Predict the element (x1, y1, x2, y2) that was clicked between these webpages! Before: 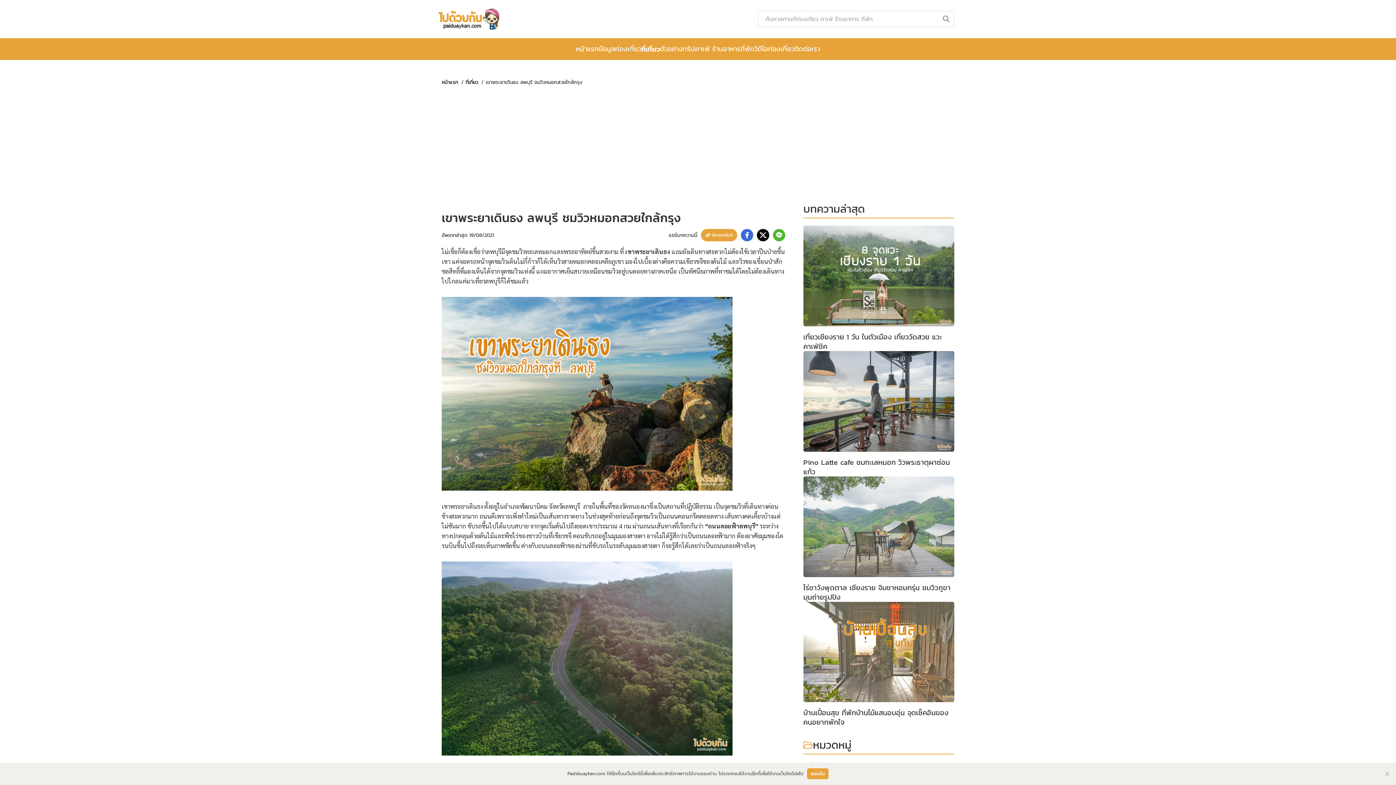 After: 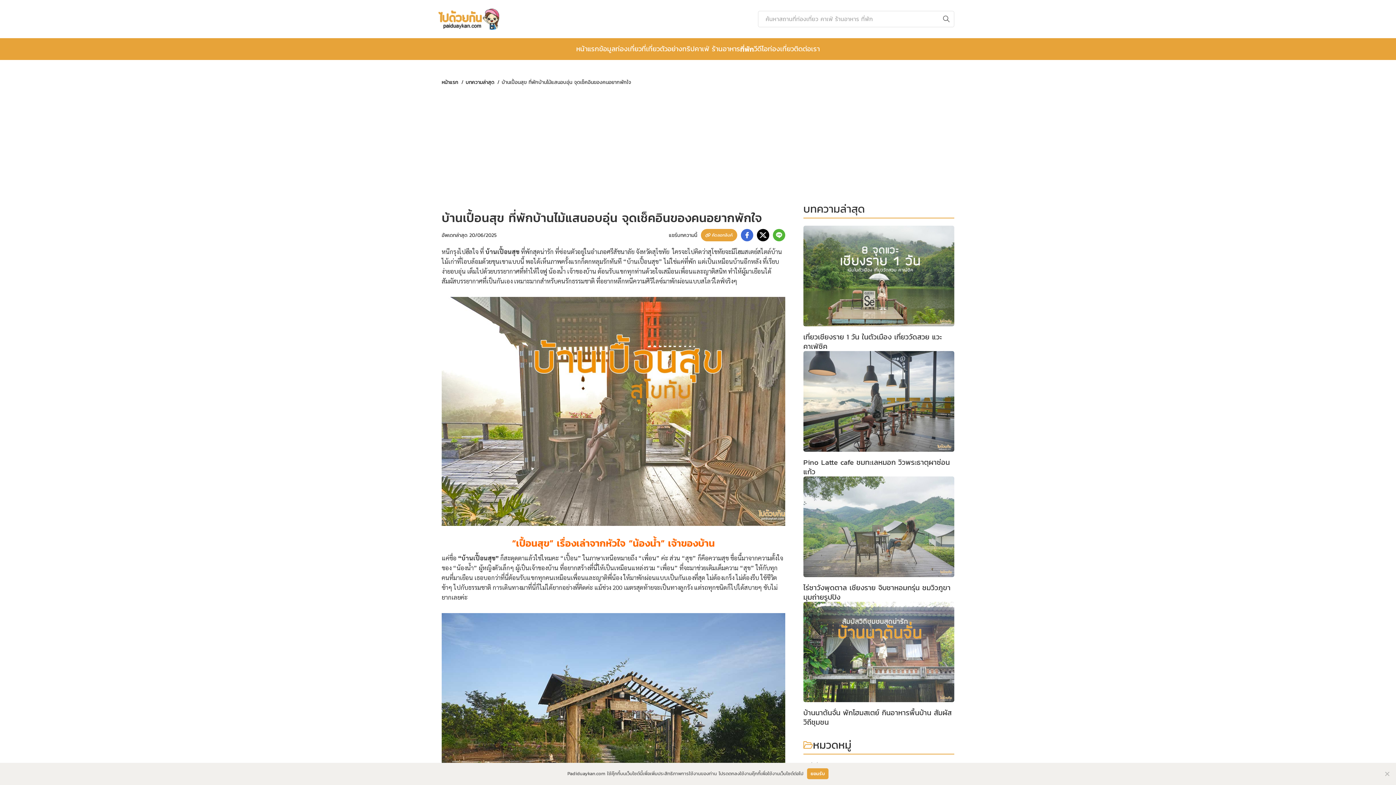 Action: label: บ้านเปื้อนสุข ที่พักบ้านไม้แสนอบอุ่น จุดเช็คอินของคนอยากพักใจ bbox: (803, 708, 948, 727)